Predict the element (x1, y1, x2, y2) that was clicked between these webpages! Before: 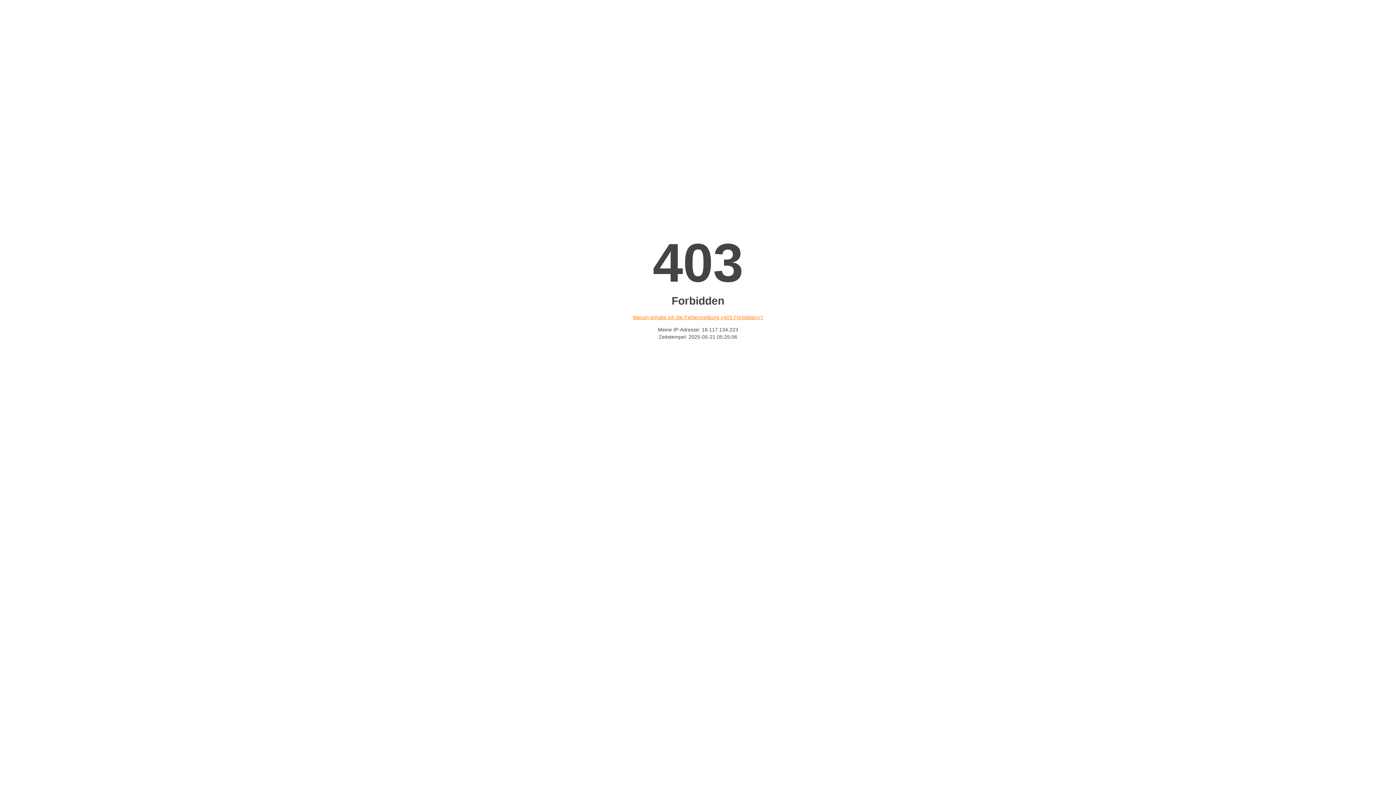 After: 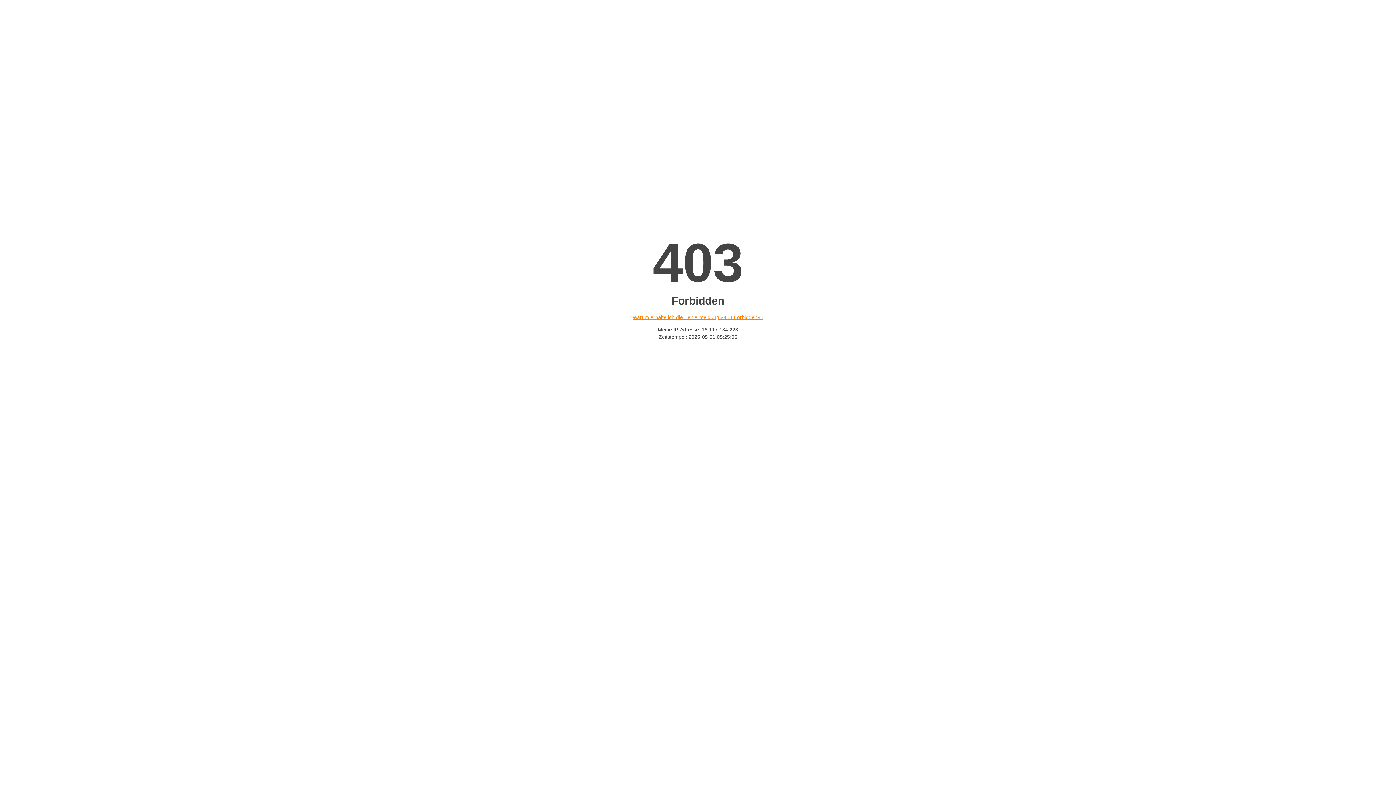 Action: bbox: (632, 314, 763, 320) label: Warum erhalte ich die Fehlermeldung «403 Forbidden»?